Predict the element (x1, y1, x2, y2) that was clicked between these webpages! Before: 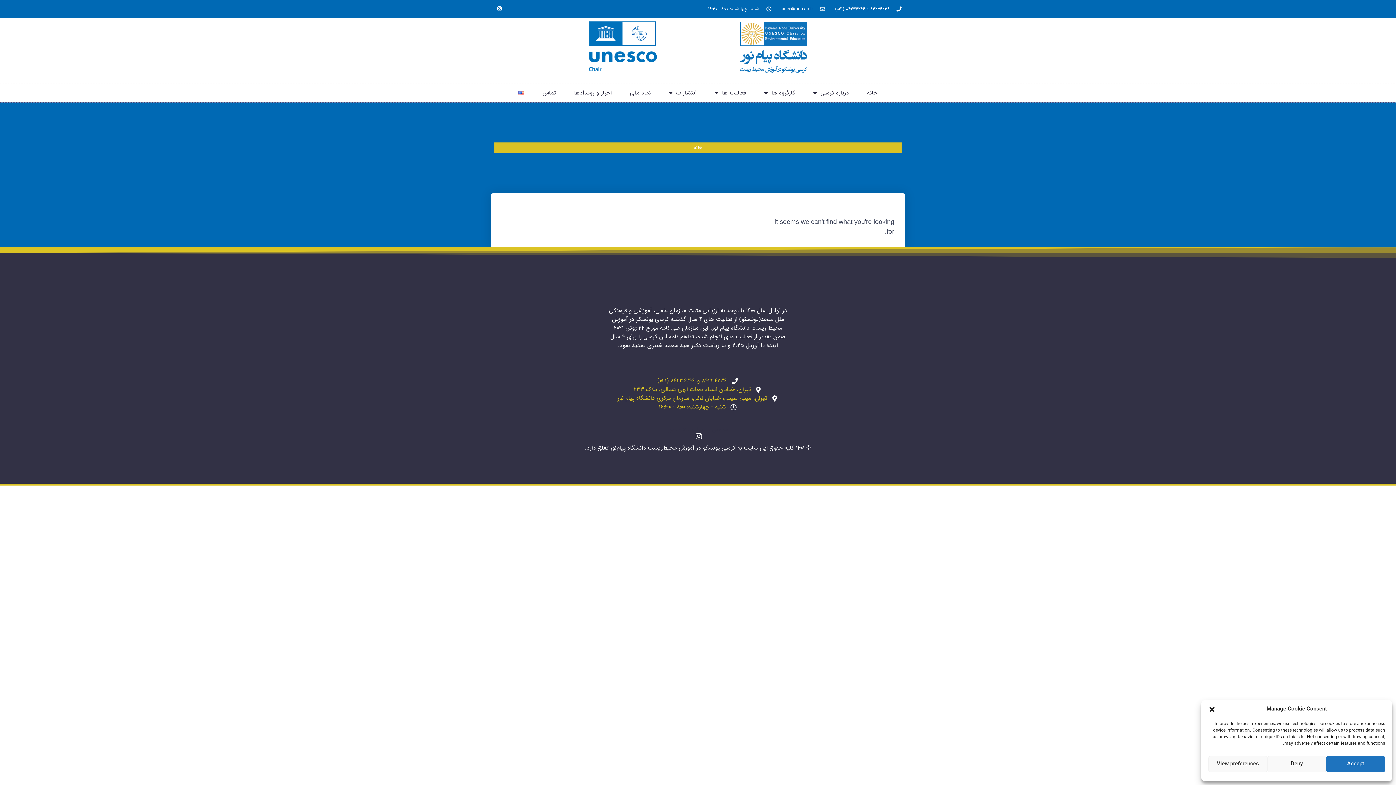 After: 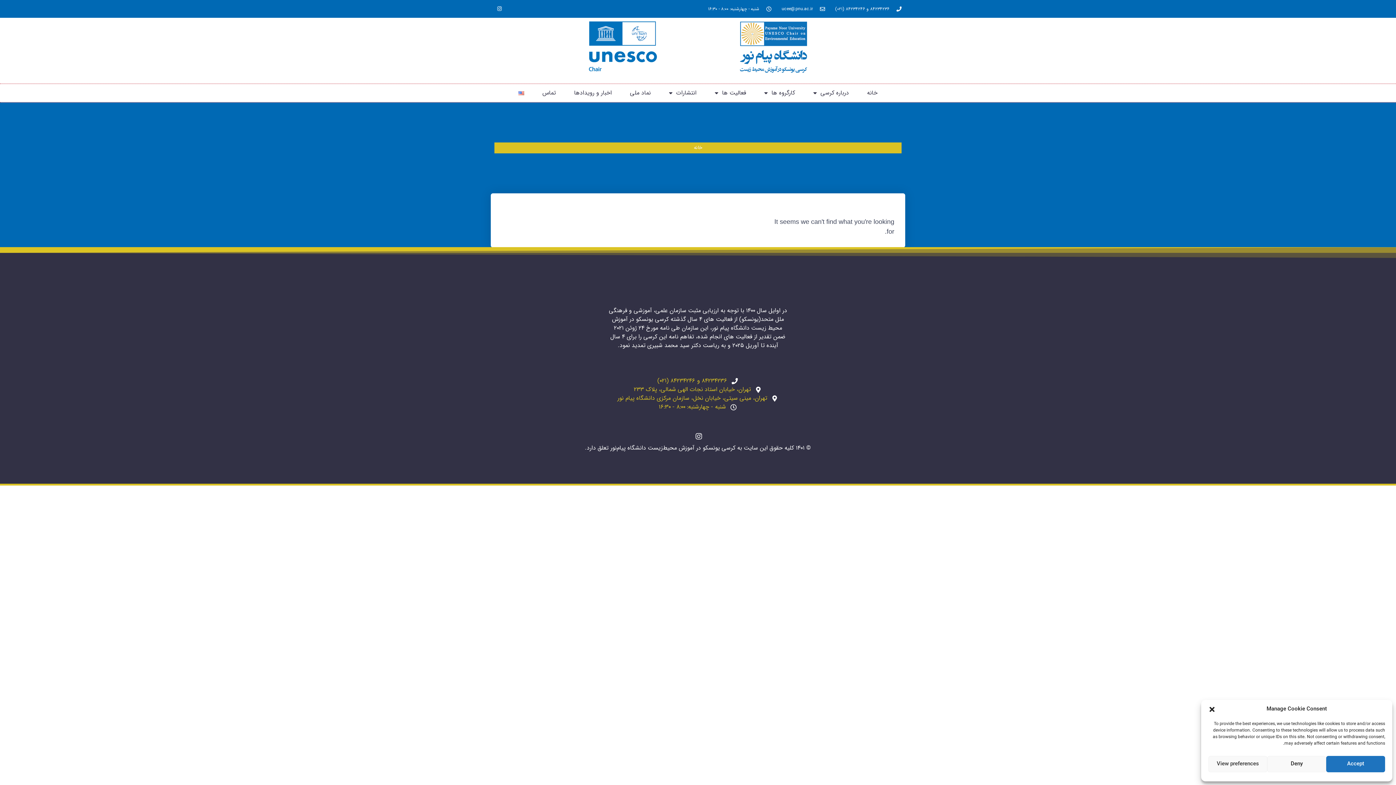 Action: bbox: (667, 425, 693, 434) label: میلاد رامین